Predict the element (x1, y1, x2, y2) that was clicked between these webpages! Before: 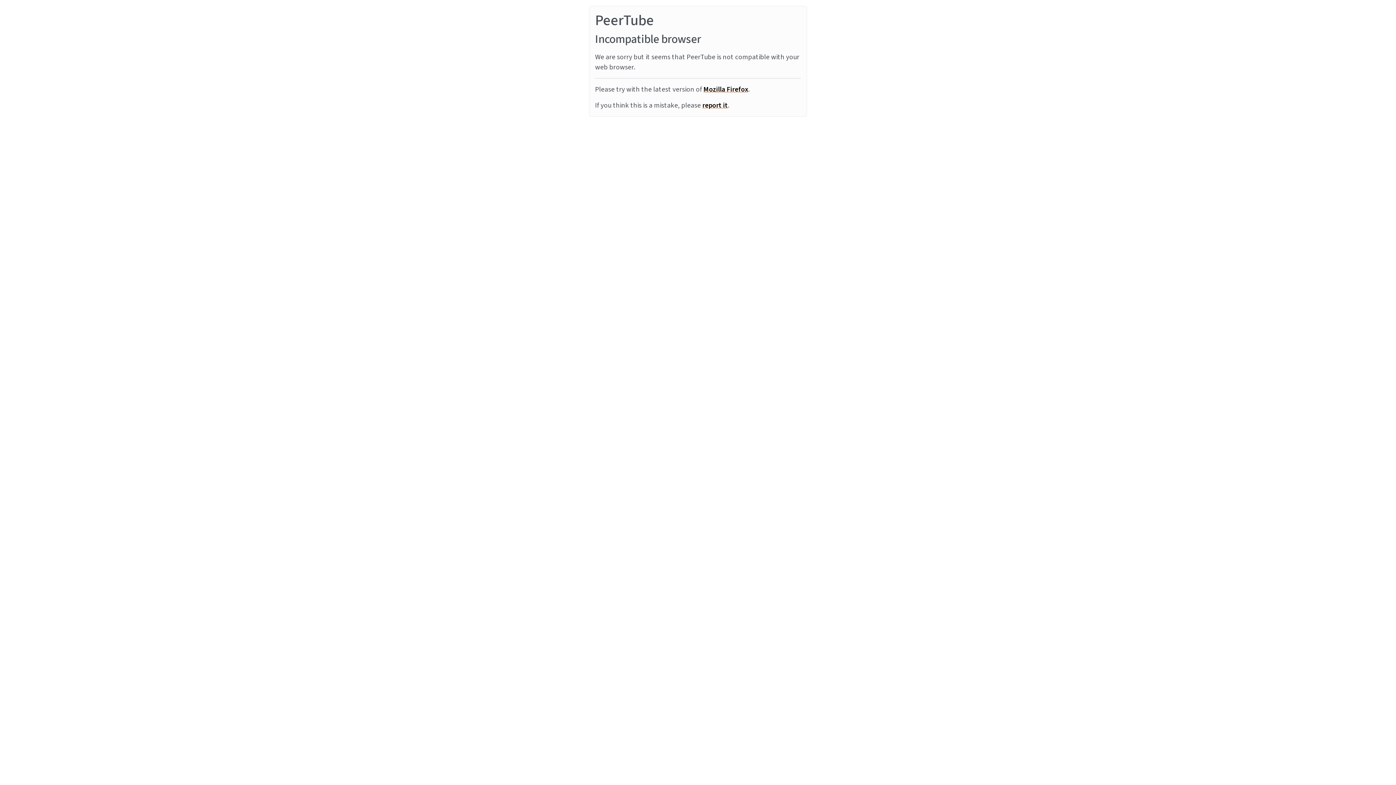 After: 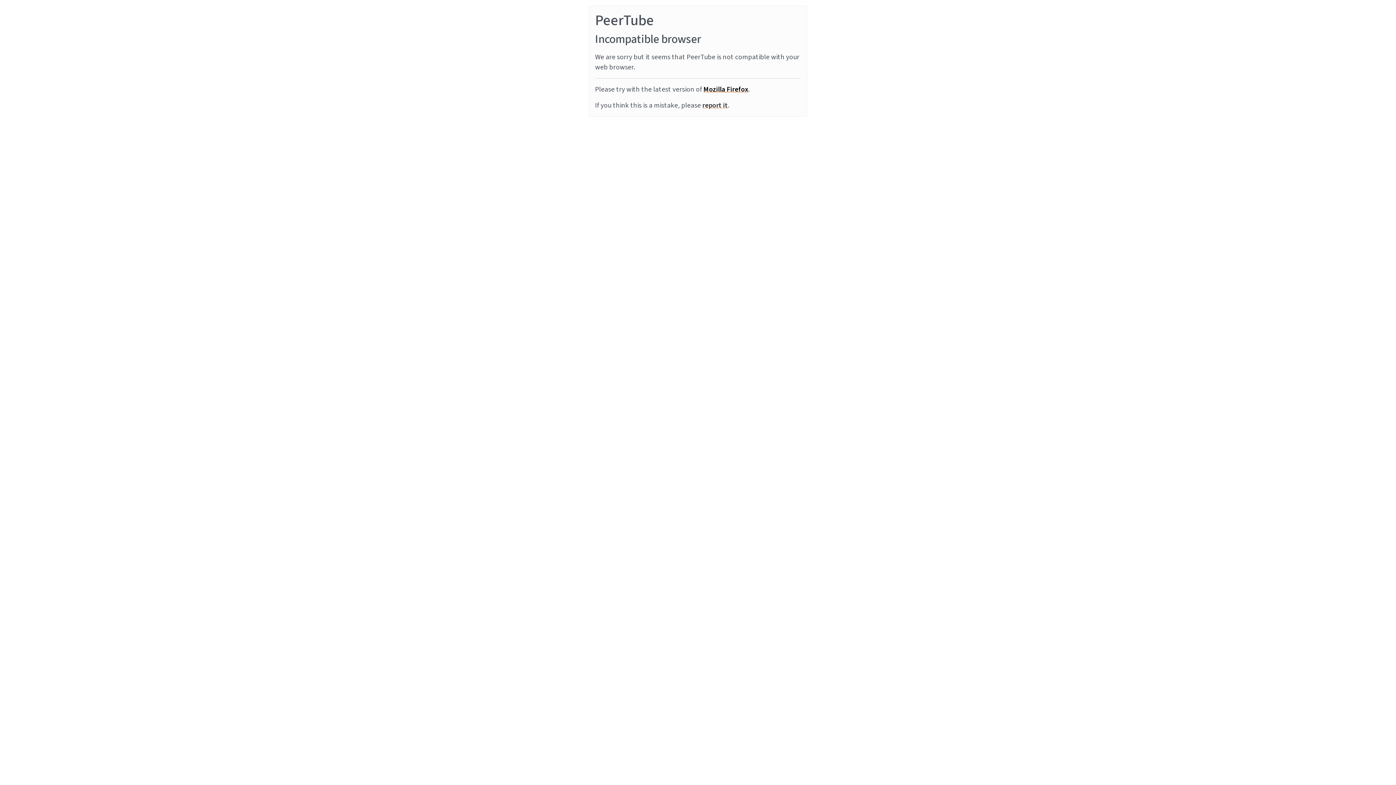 Action: bbox: (702, 100, 728, 110) label: report it